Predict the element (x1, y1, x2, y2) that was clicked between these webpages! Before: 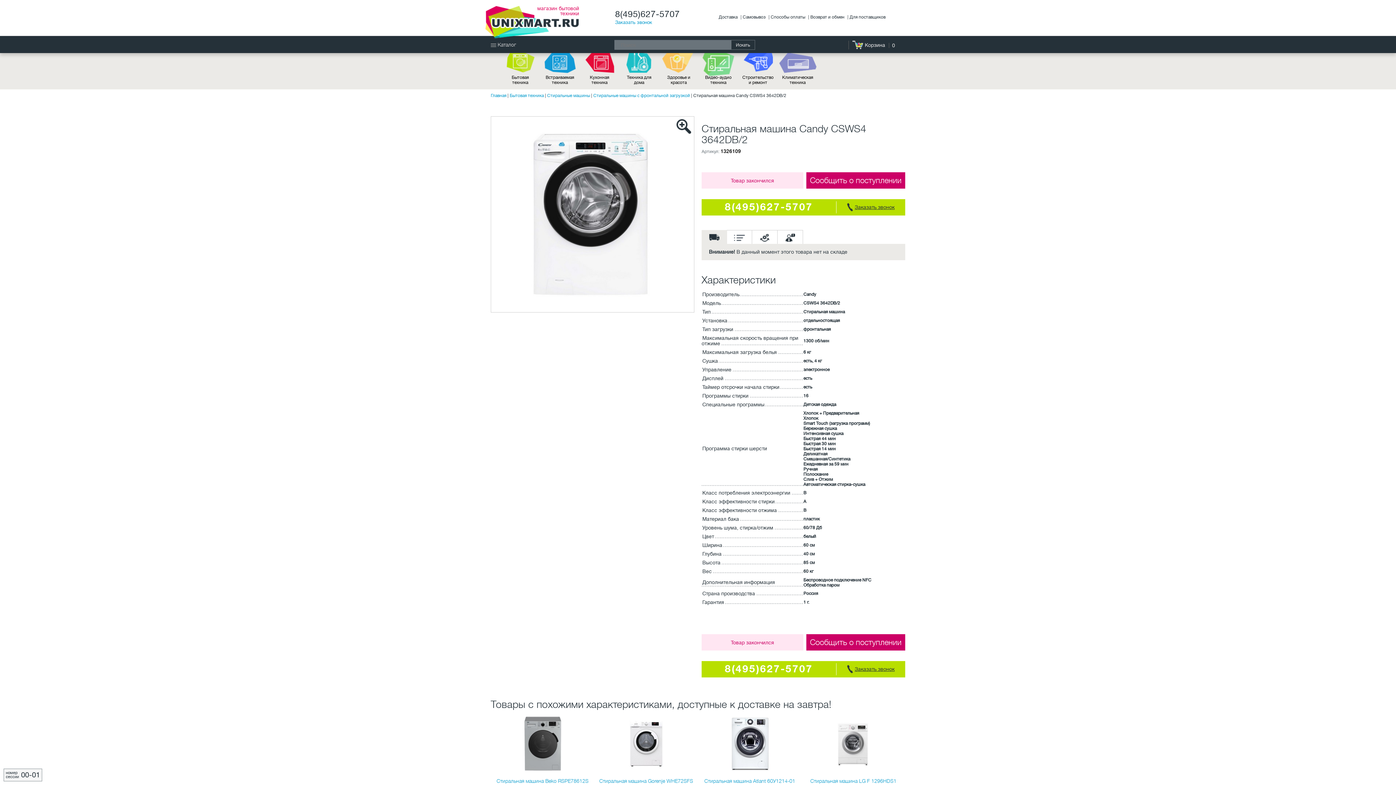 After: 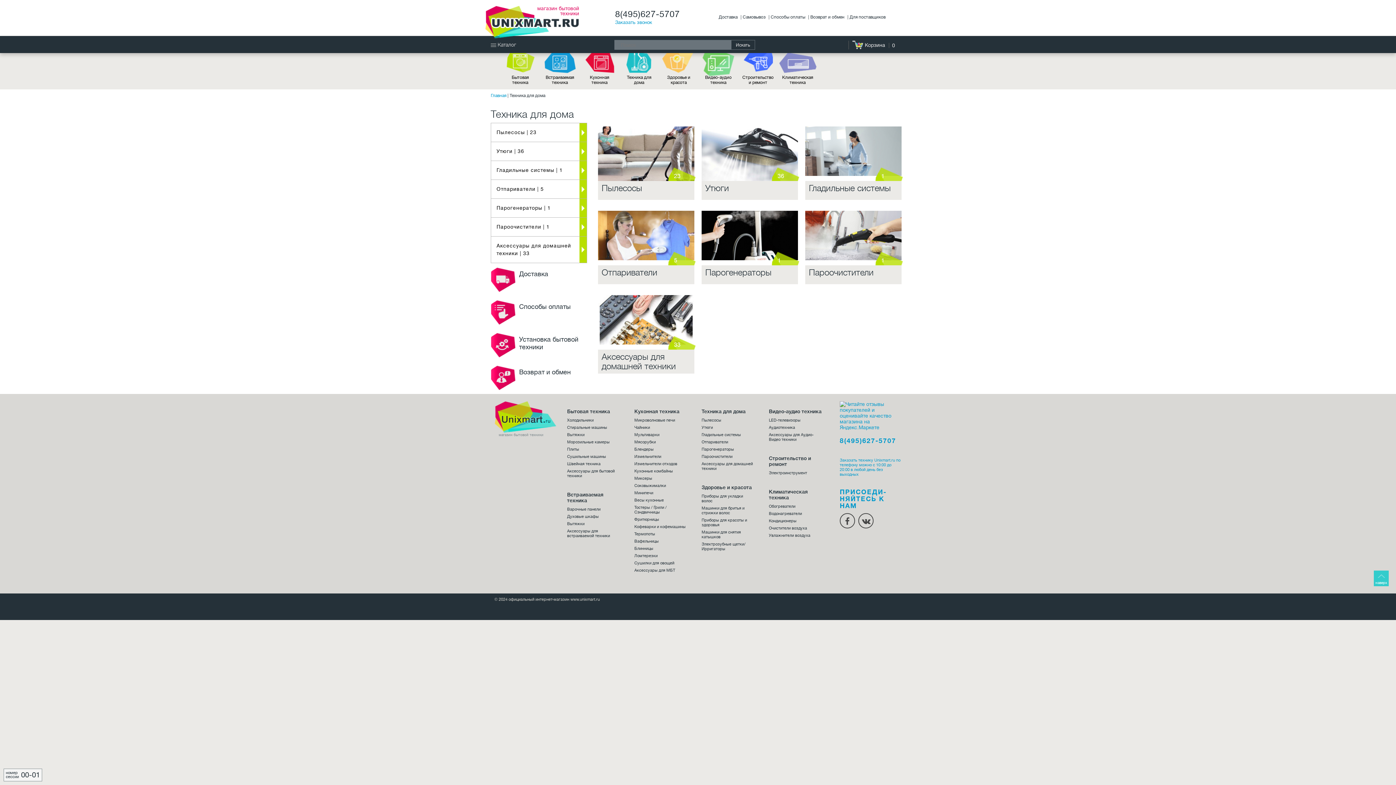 Action: bbox: (620, 53, 658, 89) label: Техника для дома